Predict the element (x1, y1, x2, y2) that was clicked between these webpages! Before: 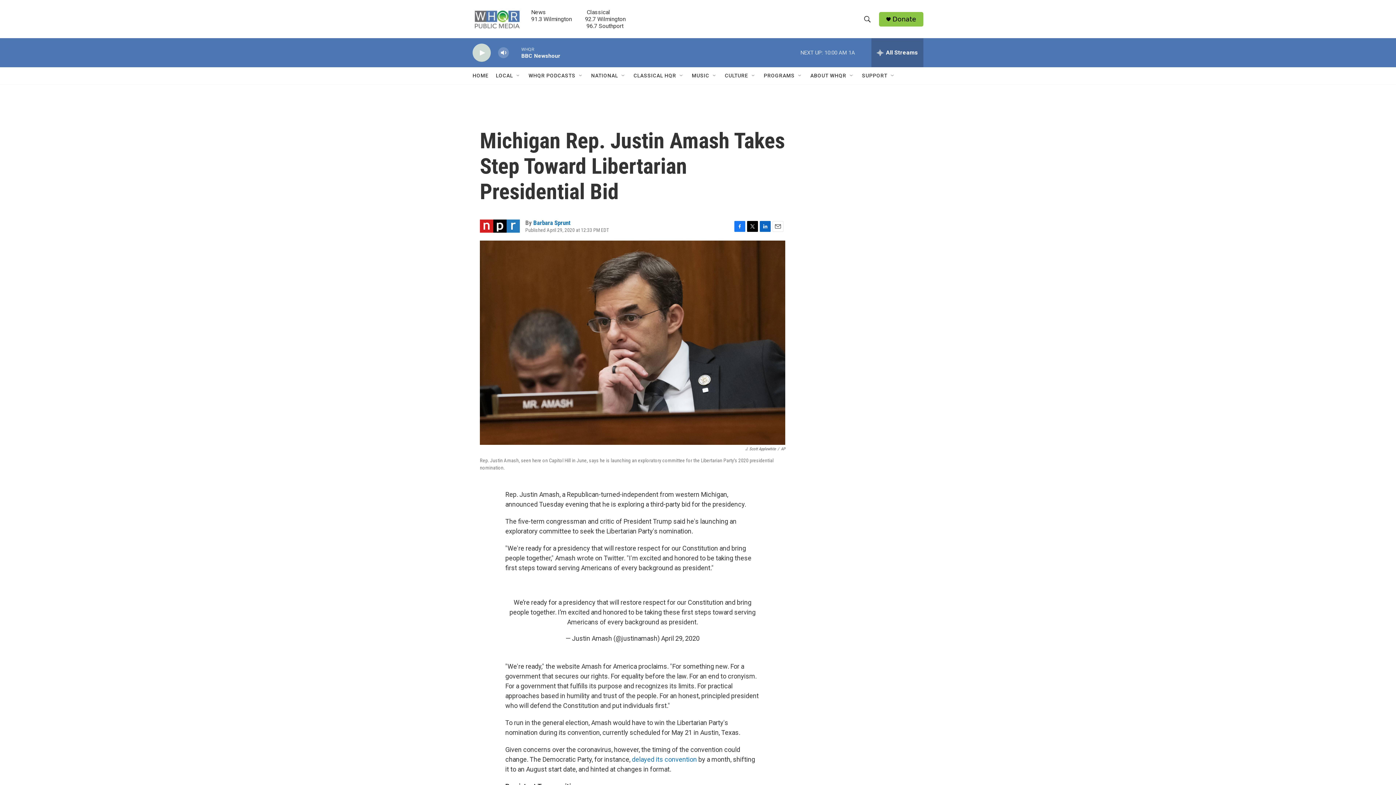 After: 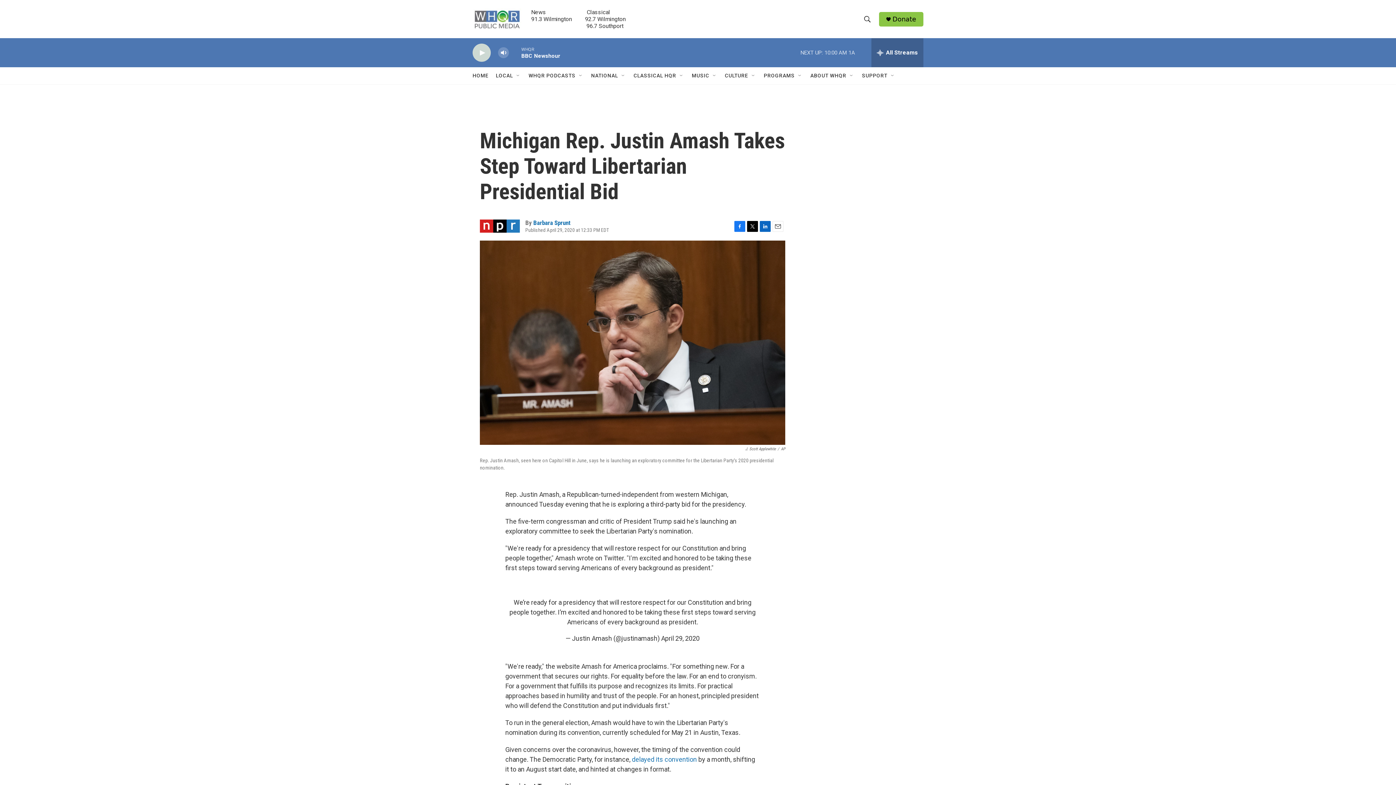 Action: label: LinkedIn bbox: (760, 228, 770, 239)